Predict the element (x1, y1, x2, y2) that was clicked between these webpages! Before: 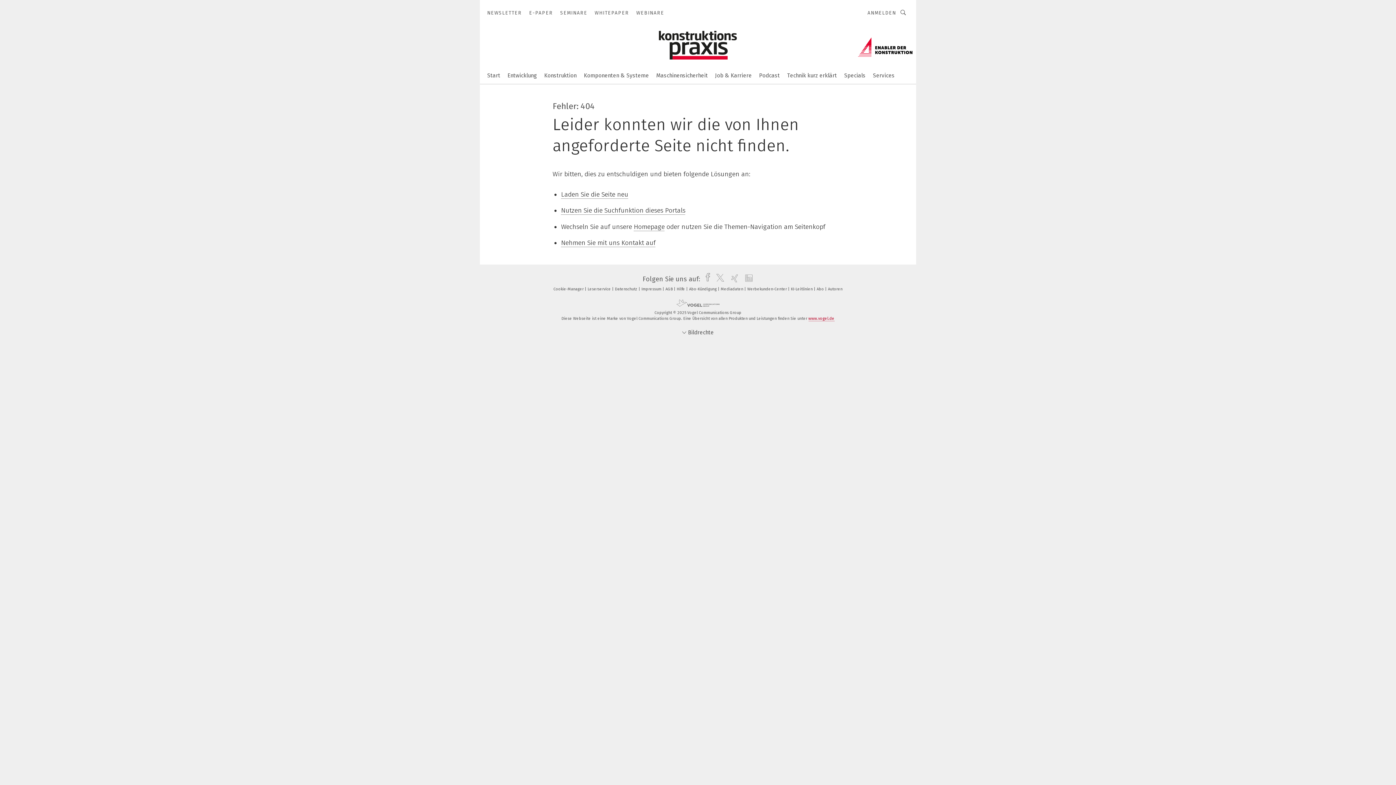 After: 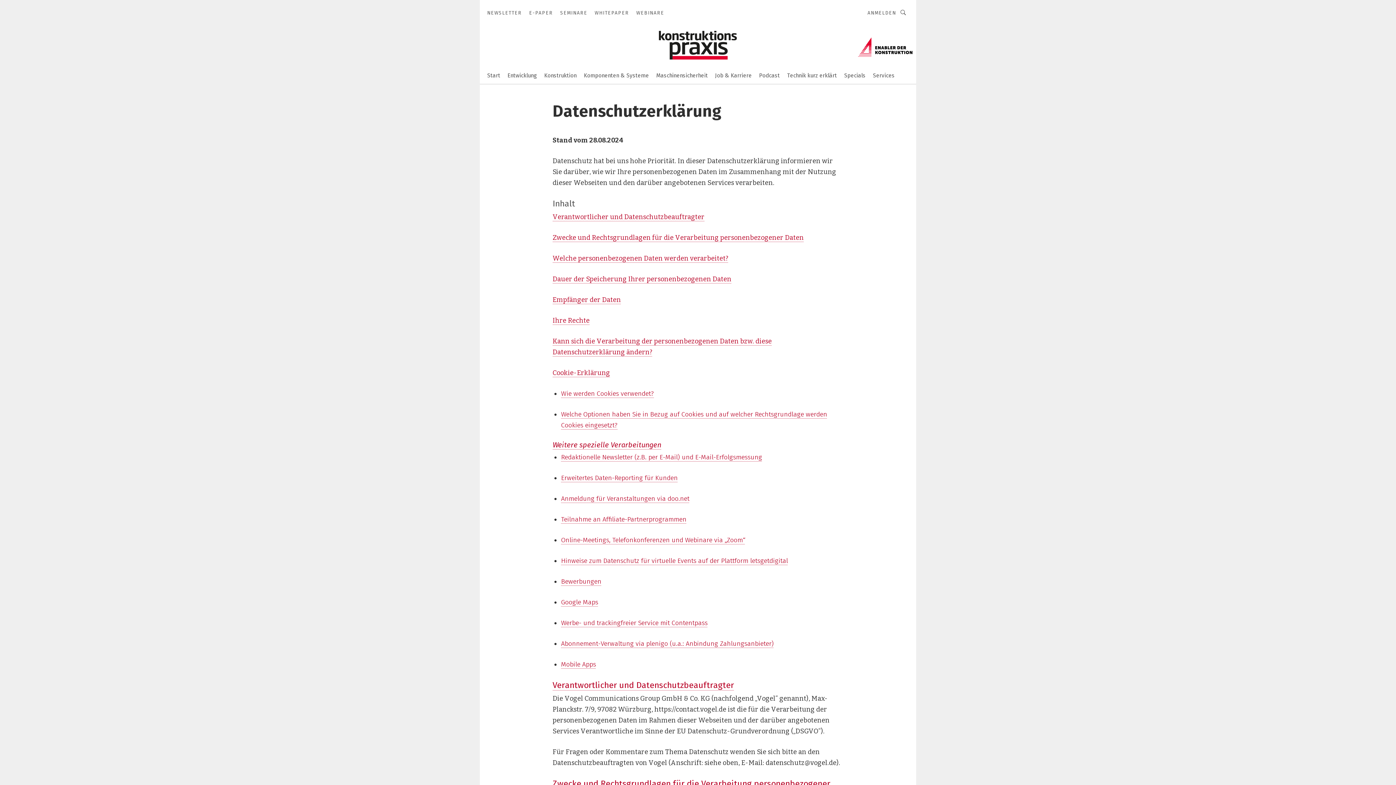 Action: bbox: (615, 286, 640, 291) label: Datenschutz 